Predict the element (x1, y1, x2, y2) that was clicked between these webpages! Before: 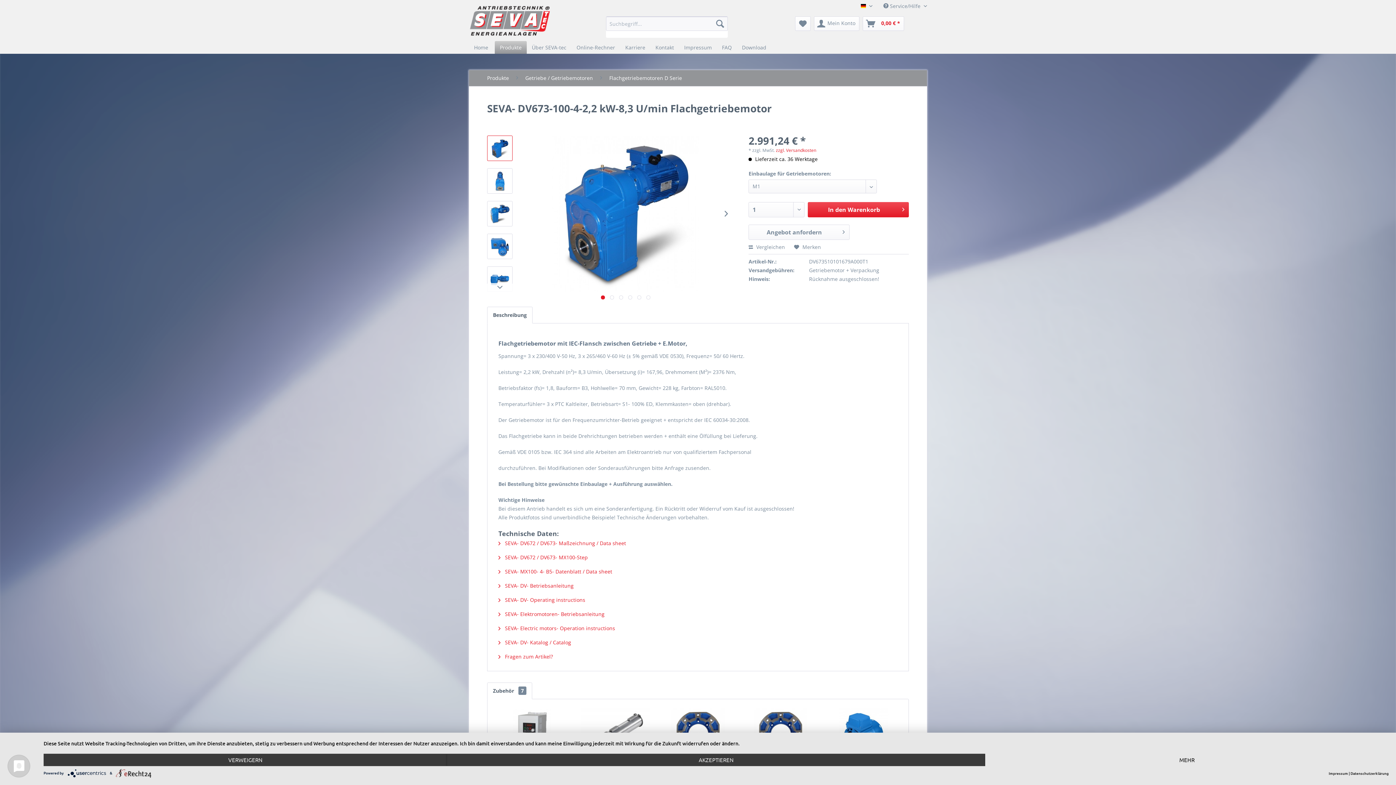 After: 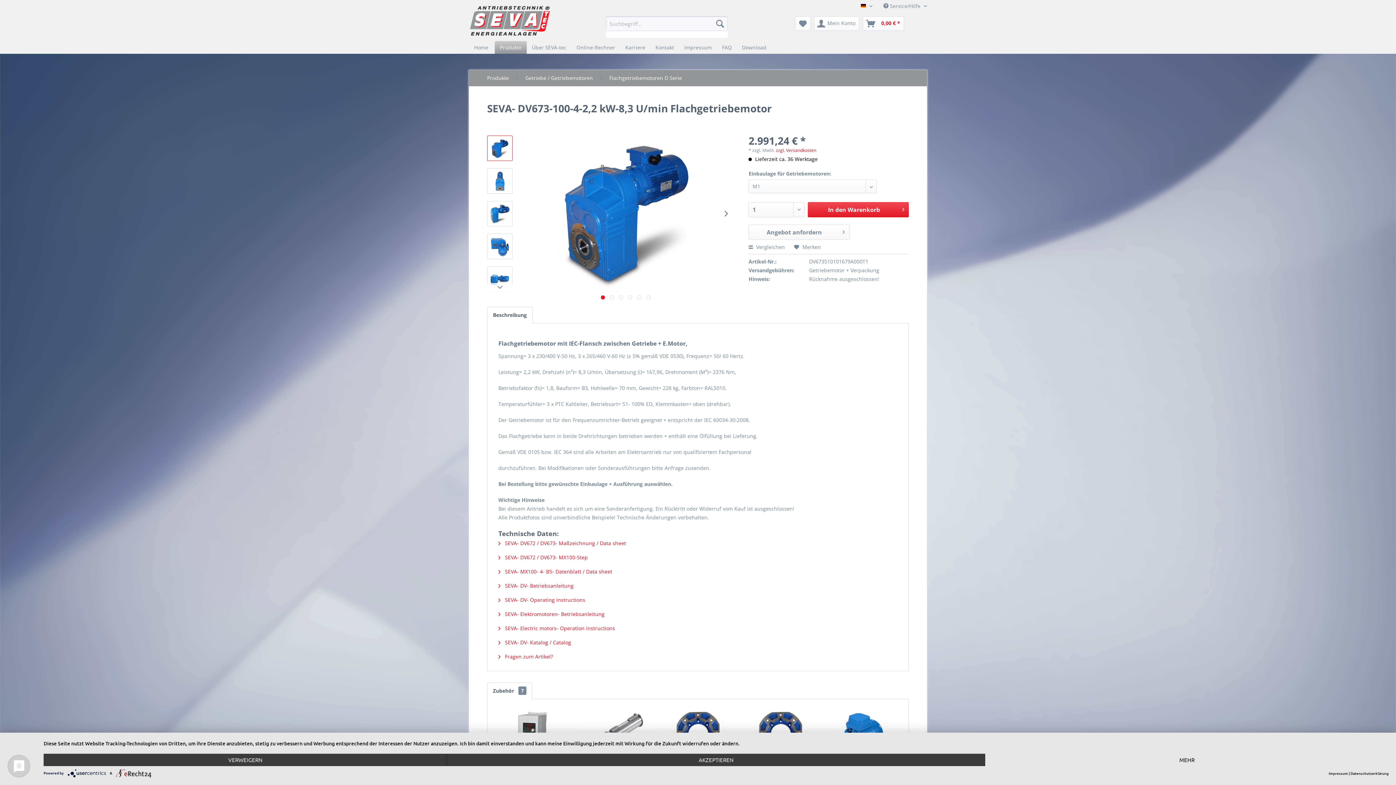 Action: bbox: (498, 610, 604, 617) label:  SEVA- Elektromotoren- Betriebsanleitung